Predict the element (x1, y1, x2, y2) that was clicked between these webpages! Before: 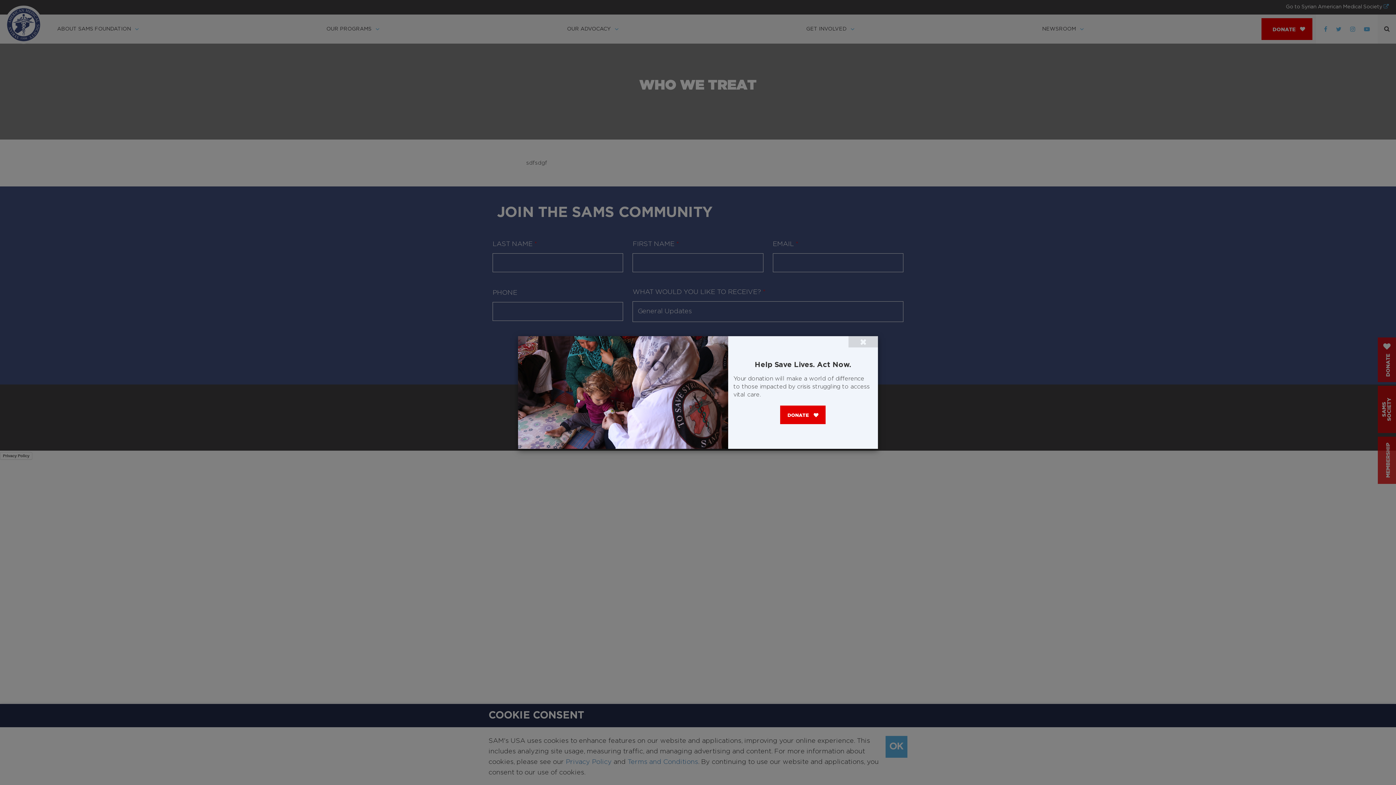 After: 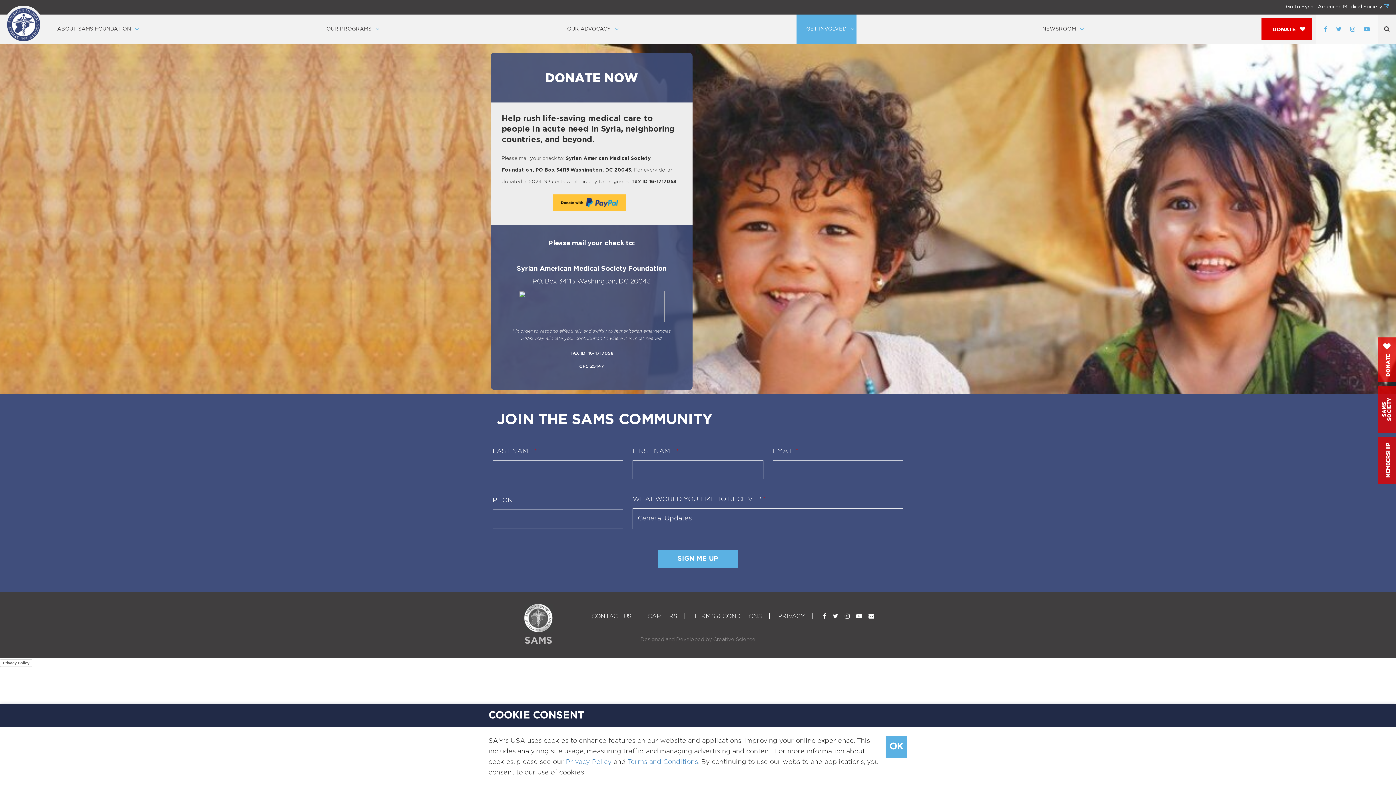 Action: bbox: (780, 405, 825, 424) label: DONATE 